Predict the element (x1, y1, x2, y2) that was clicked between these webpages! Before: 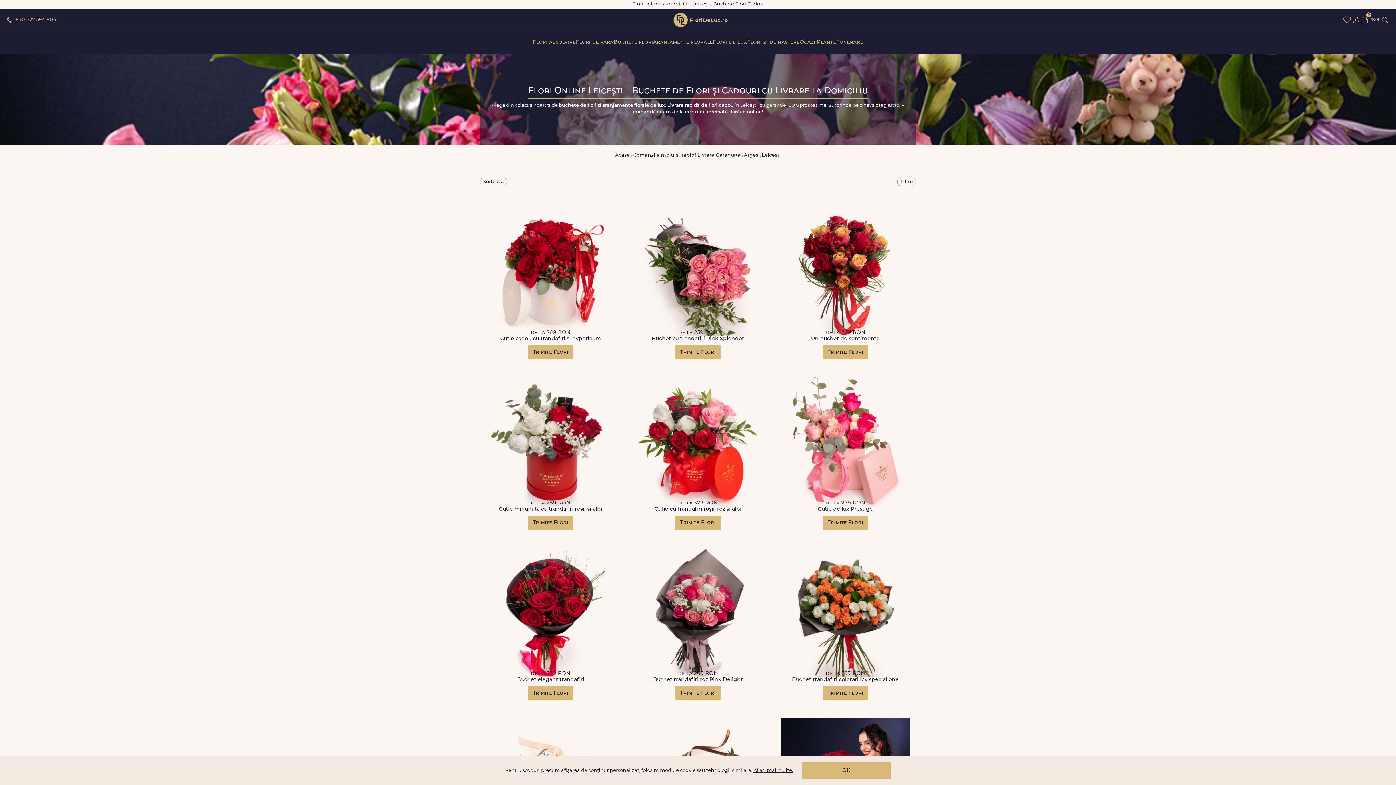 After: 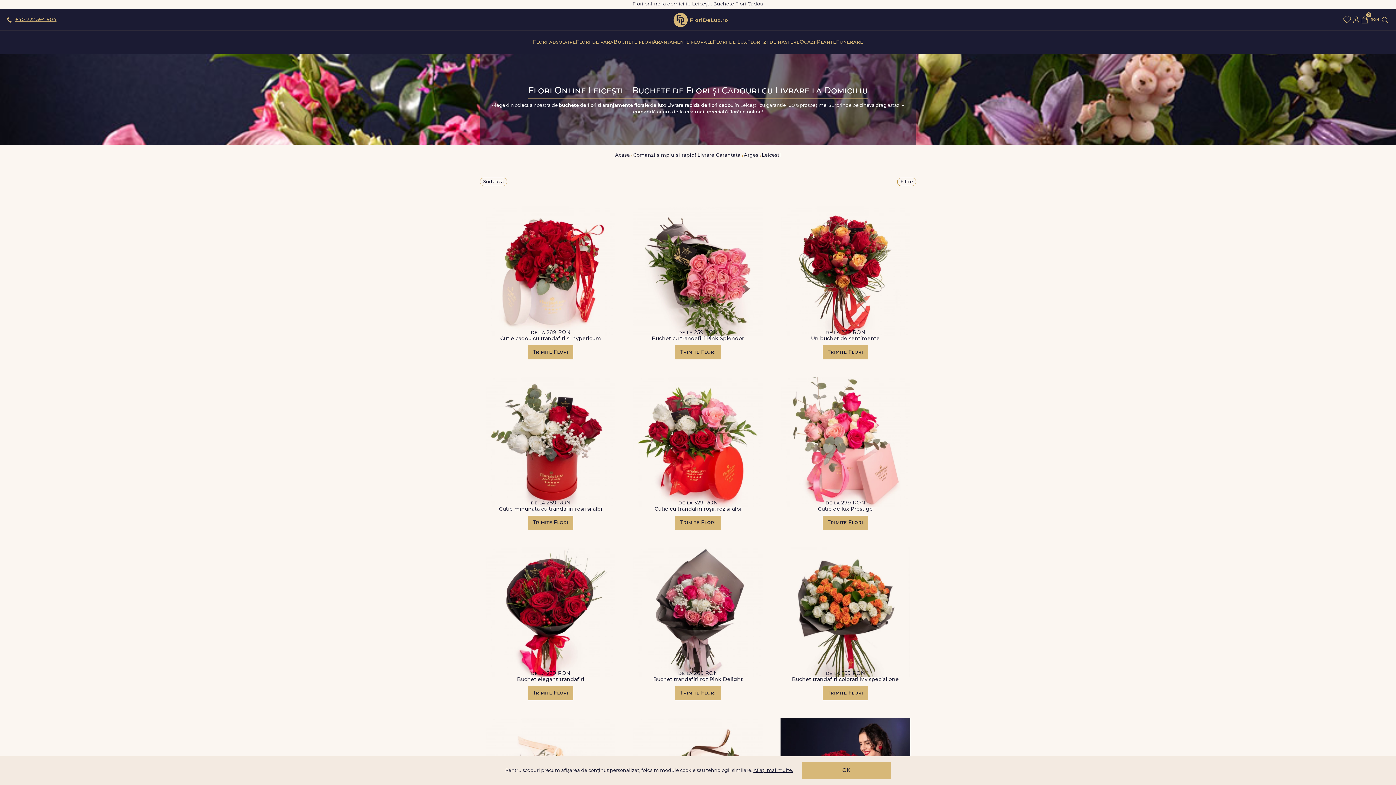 Action: label: +40 722 394 904 bbox: (7, 15, 58, 23)